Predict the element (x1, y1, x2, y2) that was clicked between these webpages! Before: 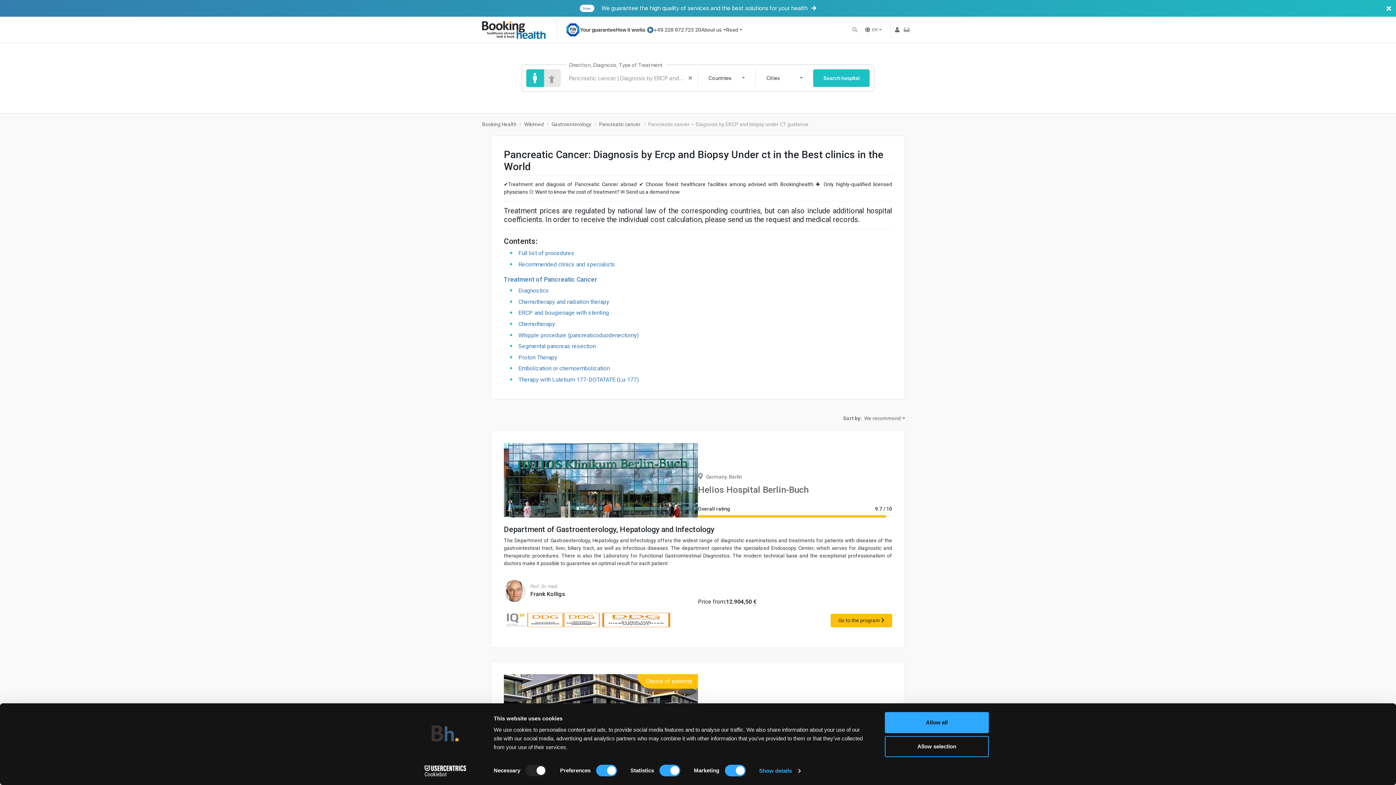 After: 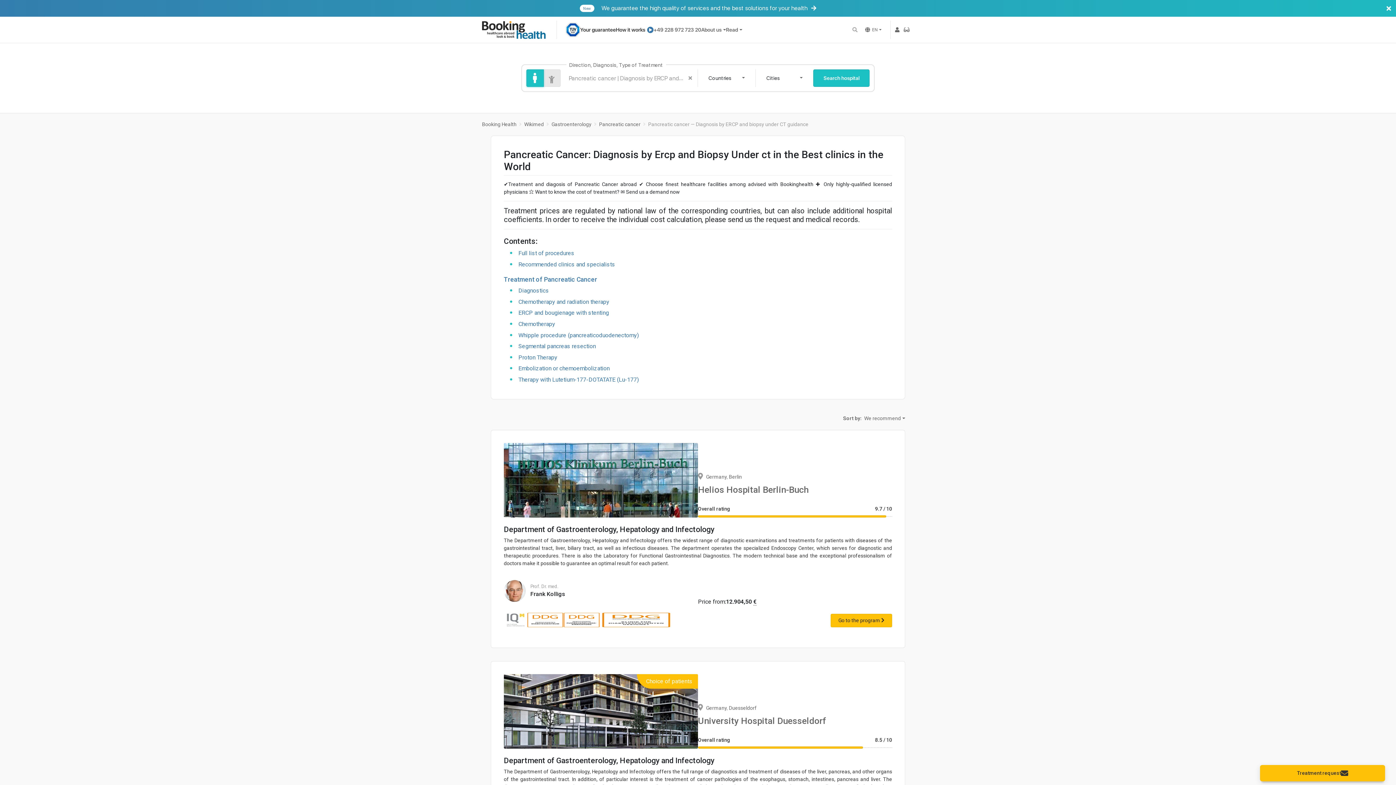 Action: label: Allow selection bbox: (885, 736, 989, 757)